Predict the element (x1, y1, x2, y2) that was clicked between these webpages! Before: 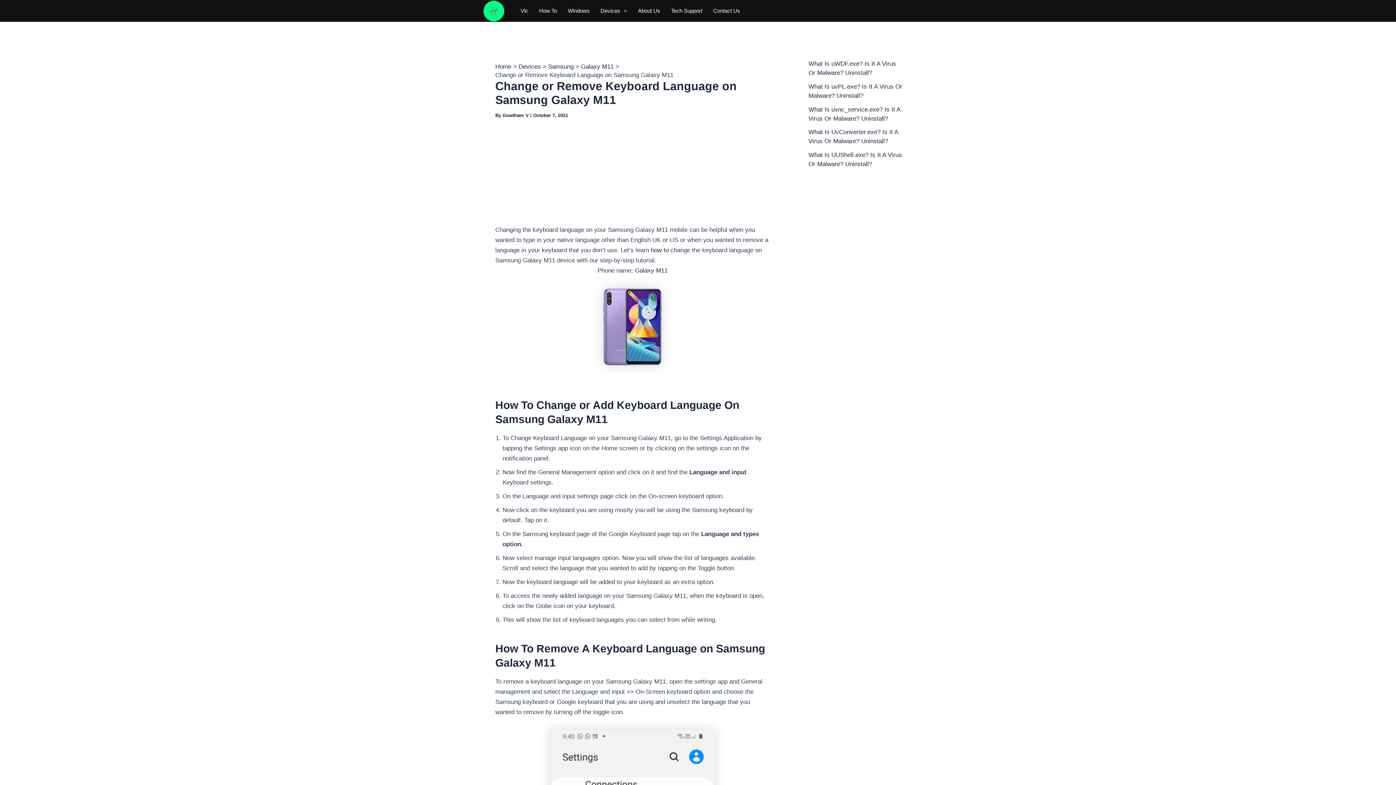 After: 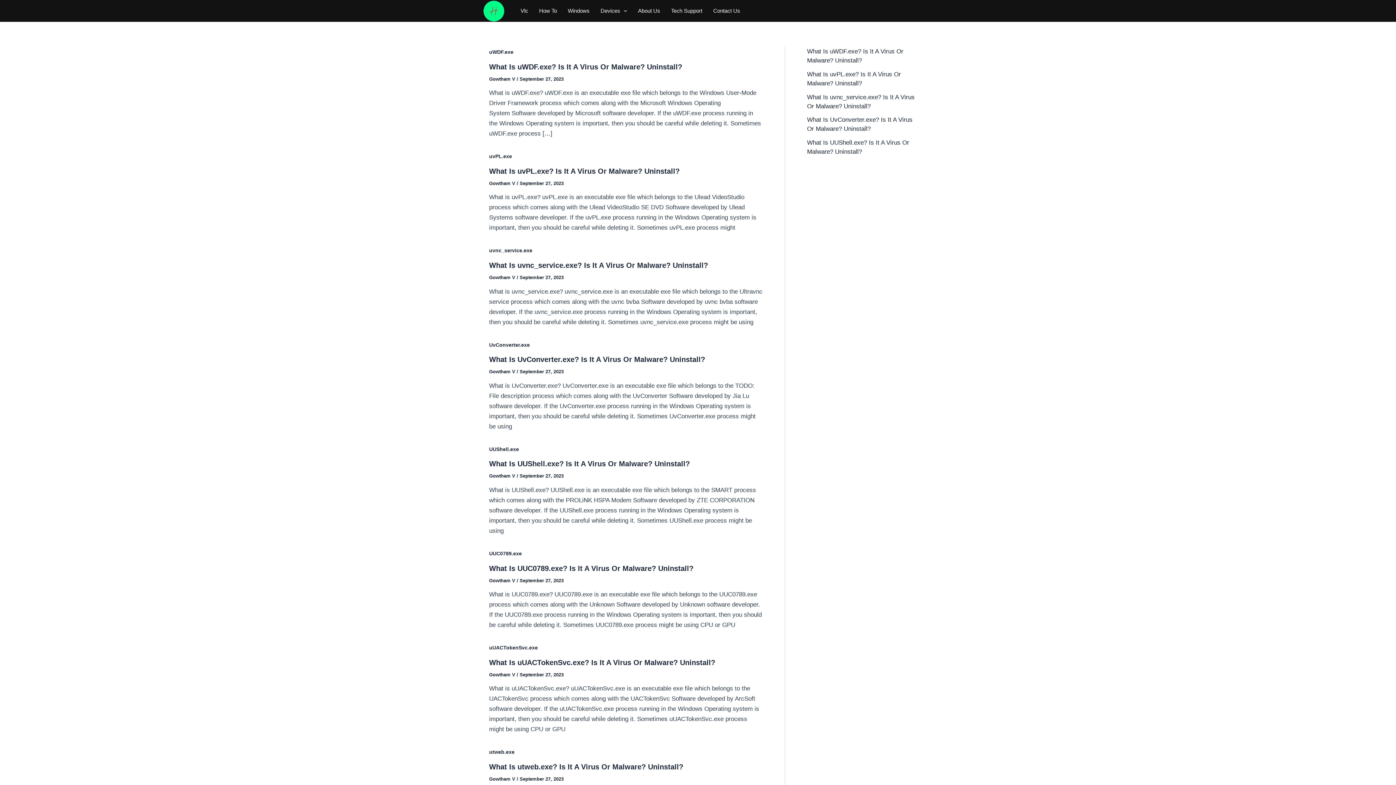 Action: bbox: (495, 63, 511, 70) label: Home